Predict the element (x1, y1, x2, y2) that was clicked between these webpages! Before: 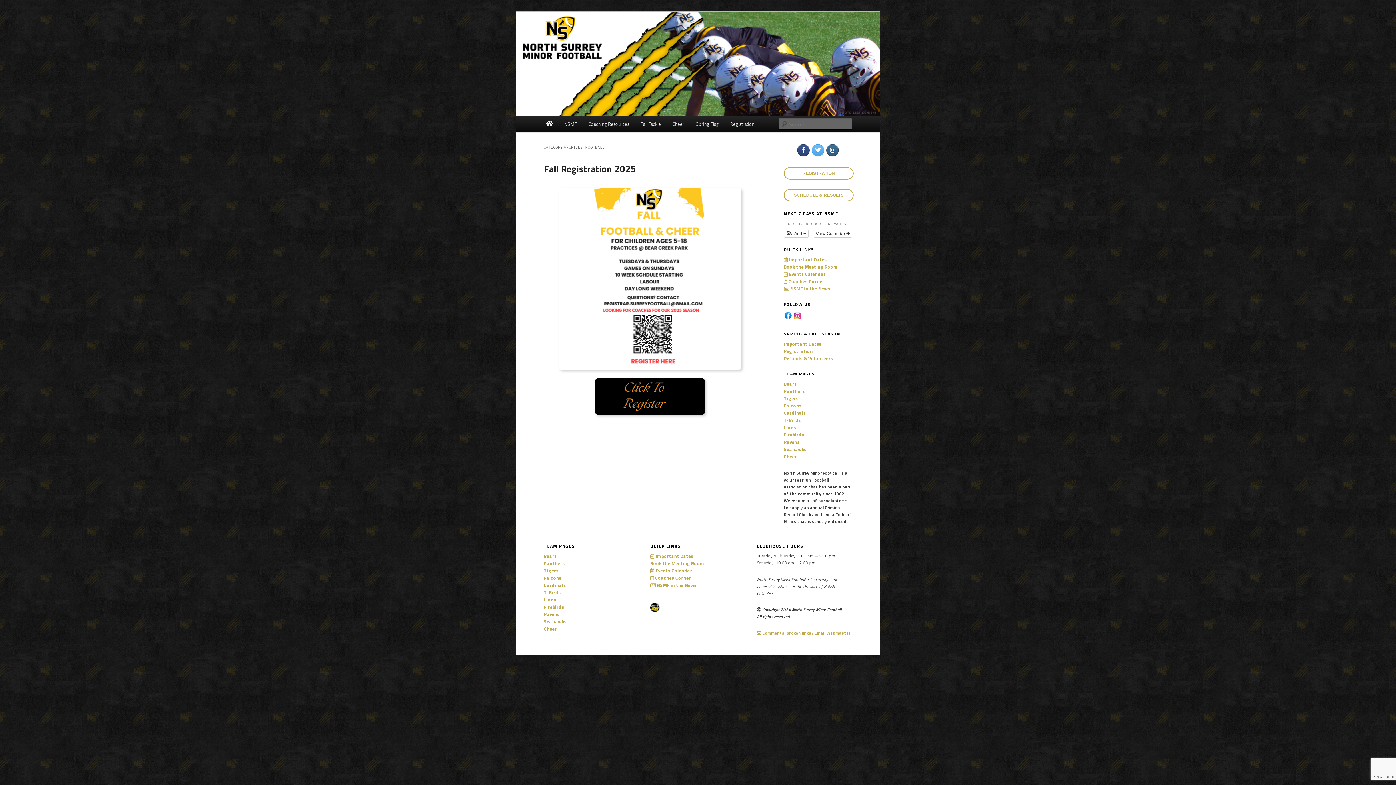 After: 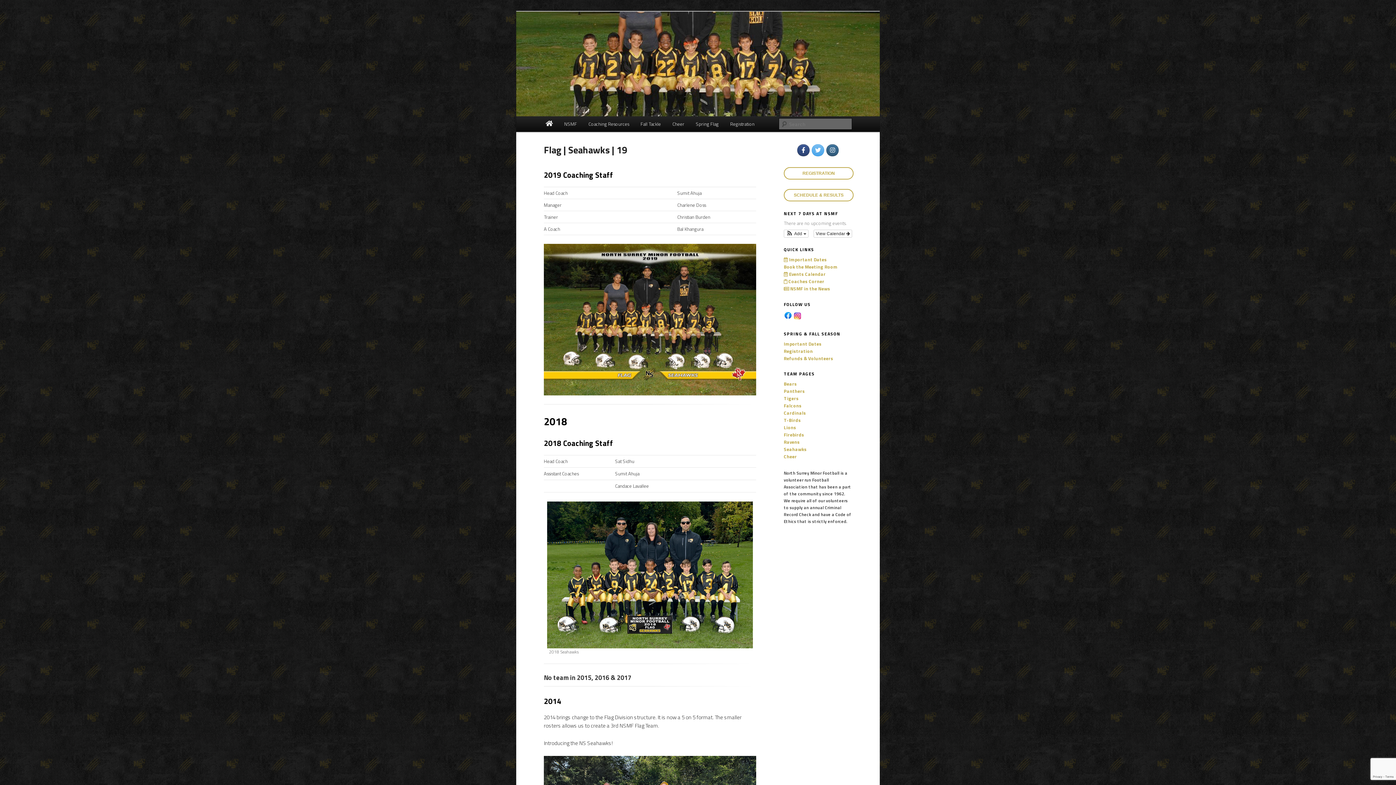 Action: label: Seahawks bbox: (544, 618, 566, 625)